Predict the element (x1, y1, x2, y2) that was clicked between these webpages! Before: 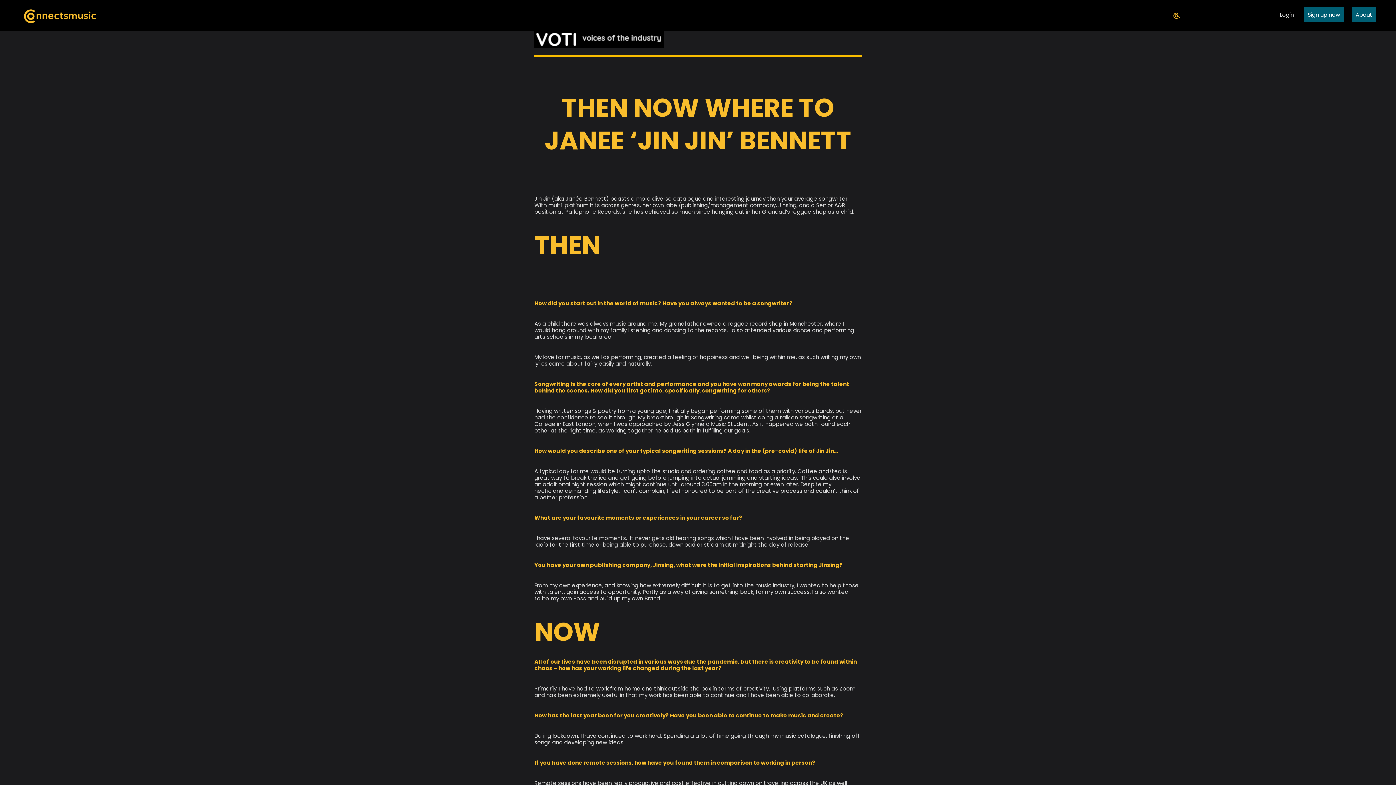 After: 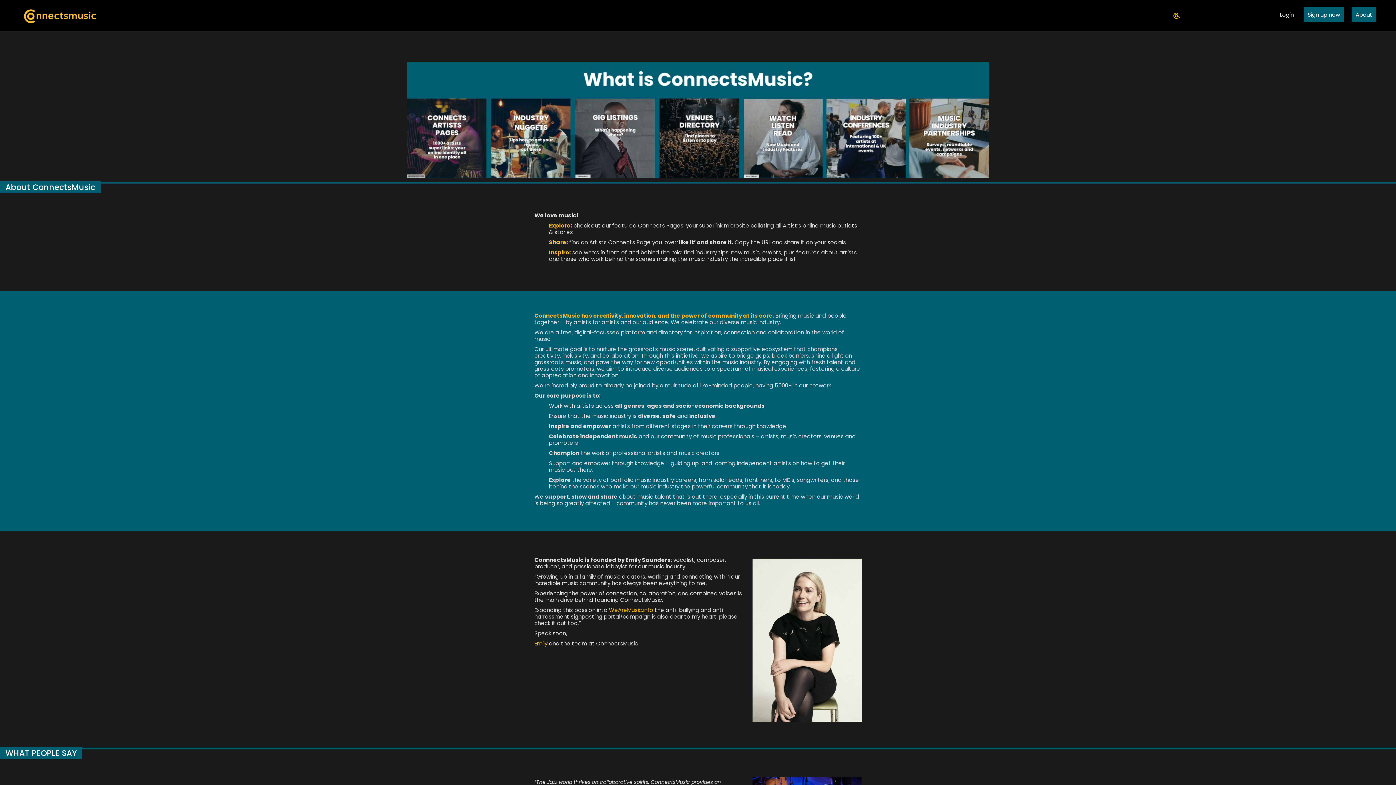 Action: label: About bbox: (1352, 7, 1376, 22)